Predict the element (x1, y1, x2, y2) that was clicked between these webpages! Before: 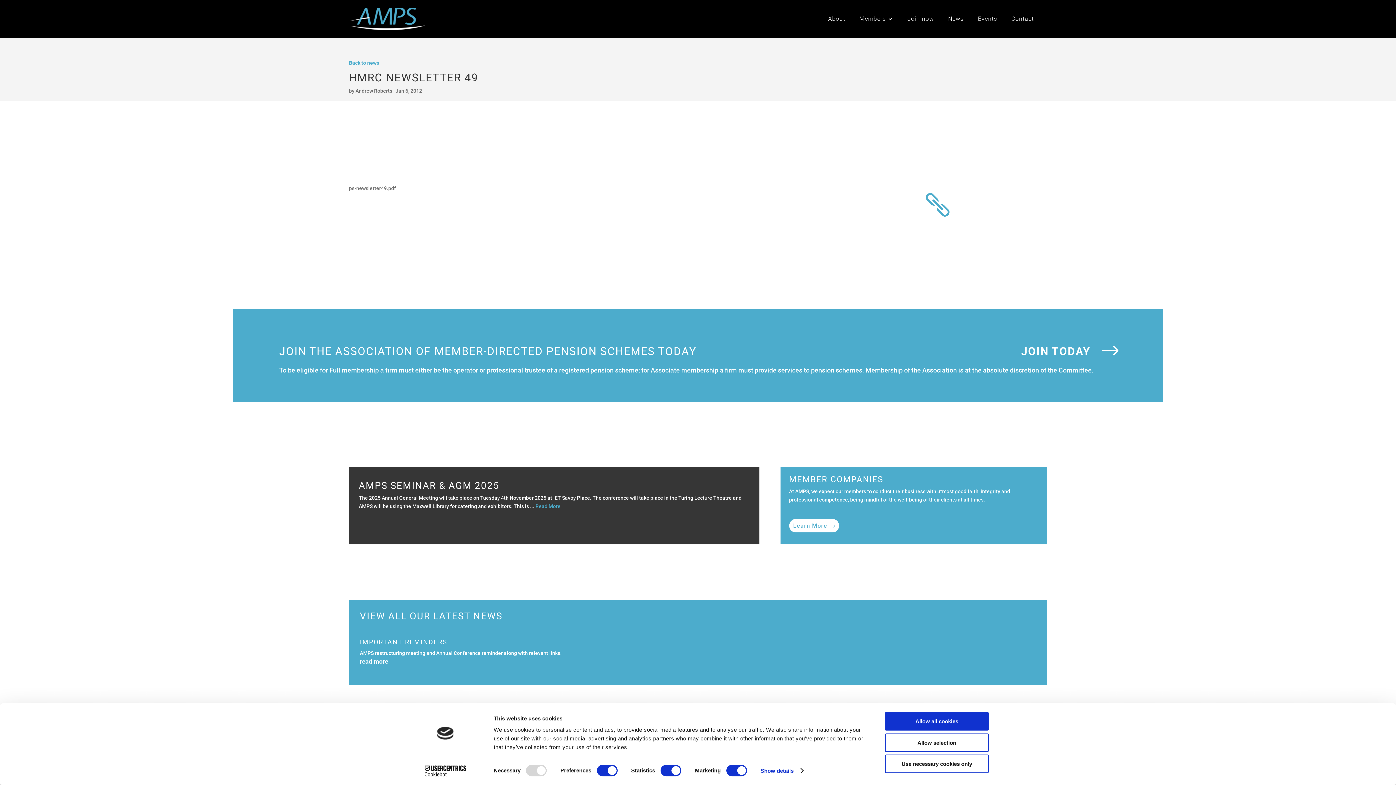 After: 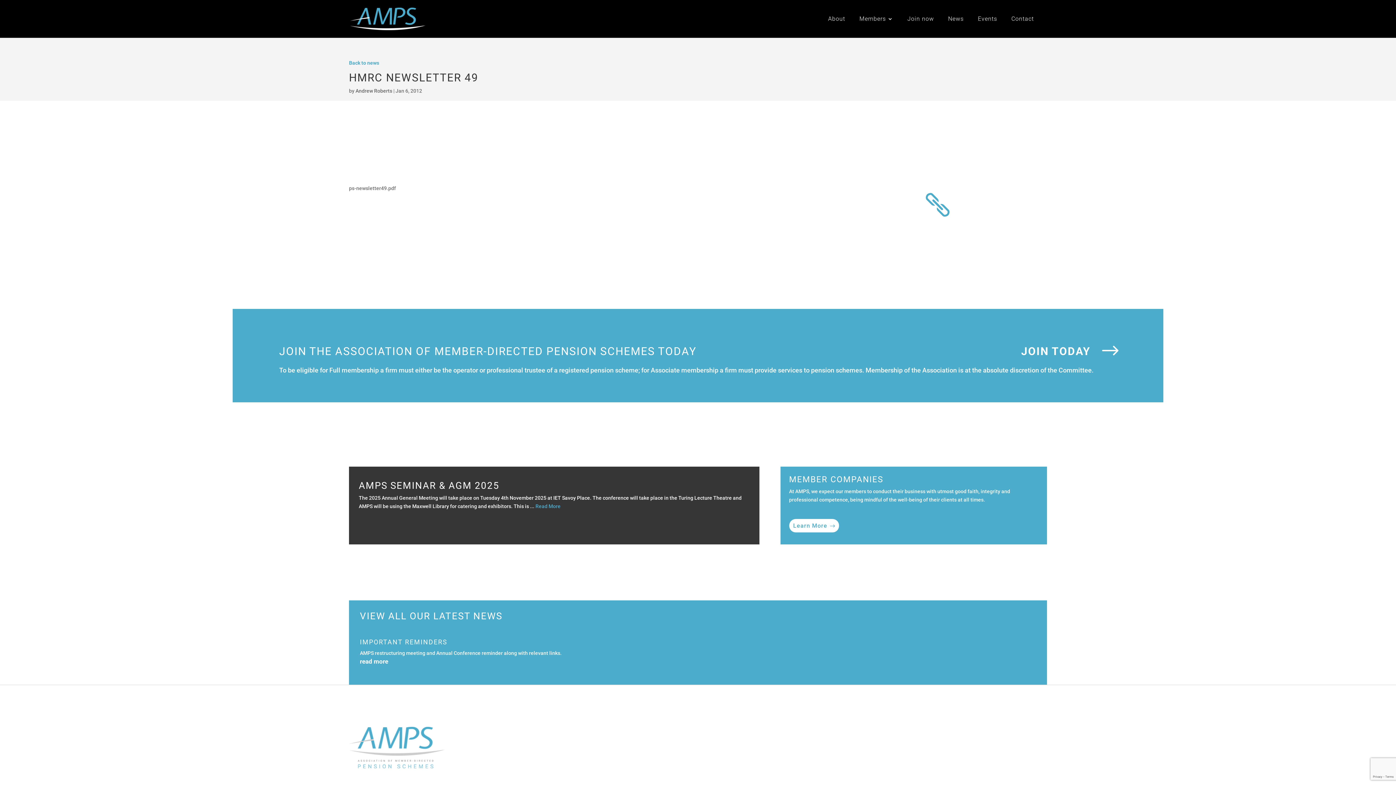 Action: label: Allow all cookies bbox: (885, 712, 989, 731)